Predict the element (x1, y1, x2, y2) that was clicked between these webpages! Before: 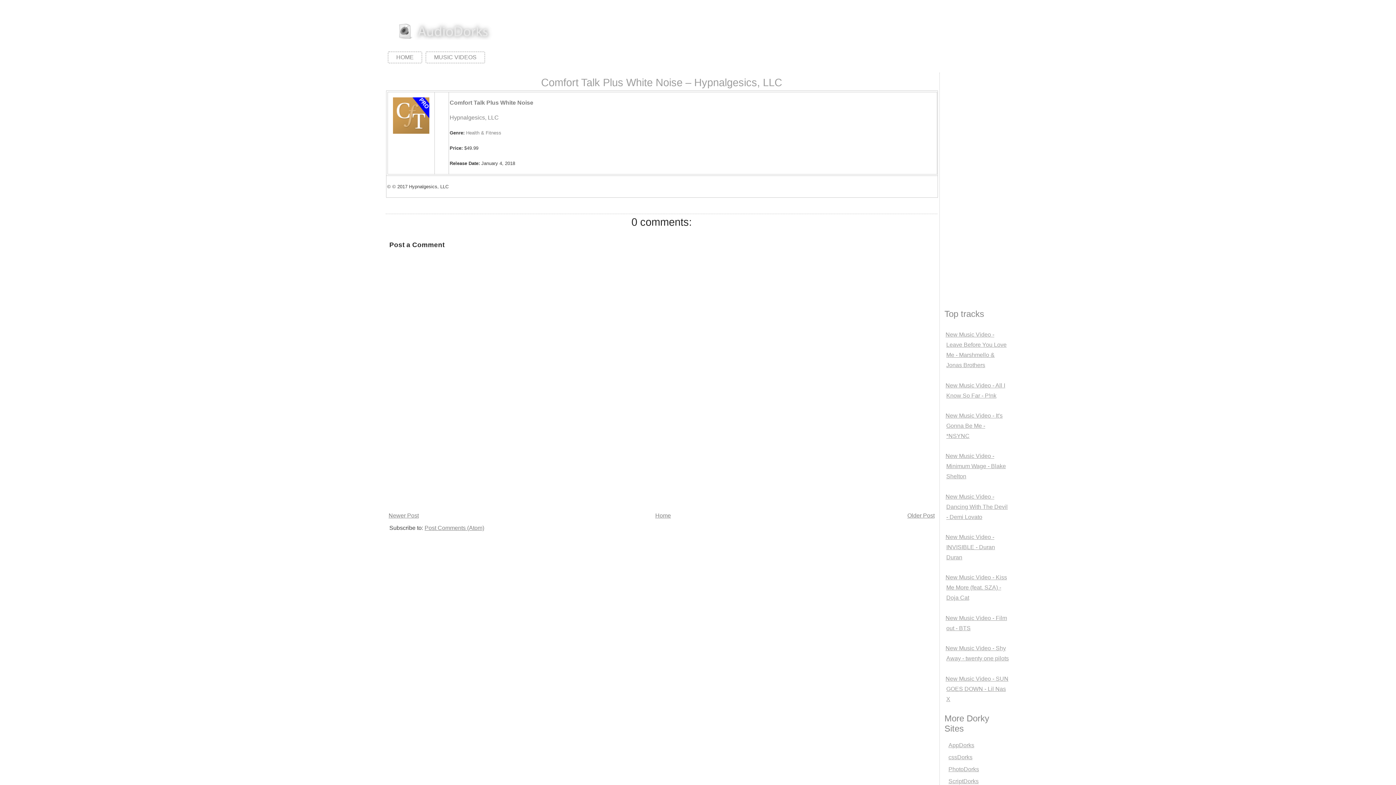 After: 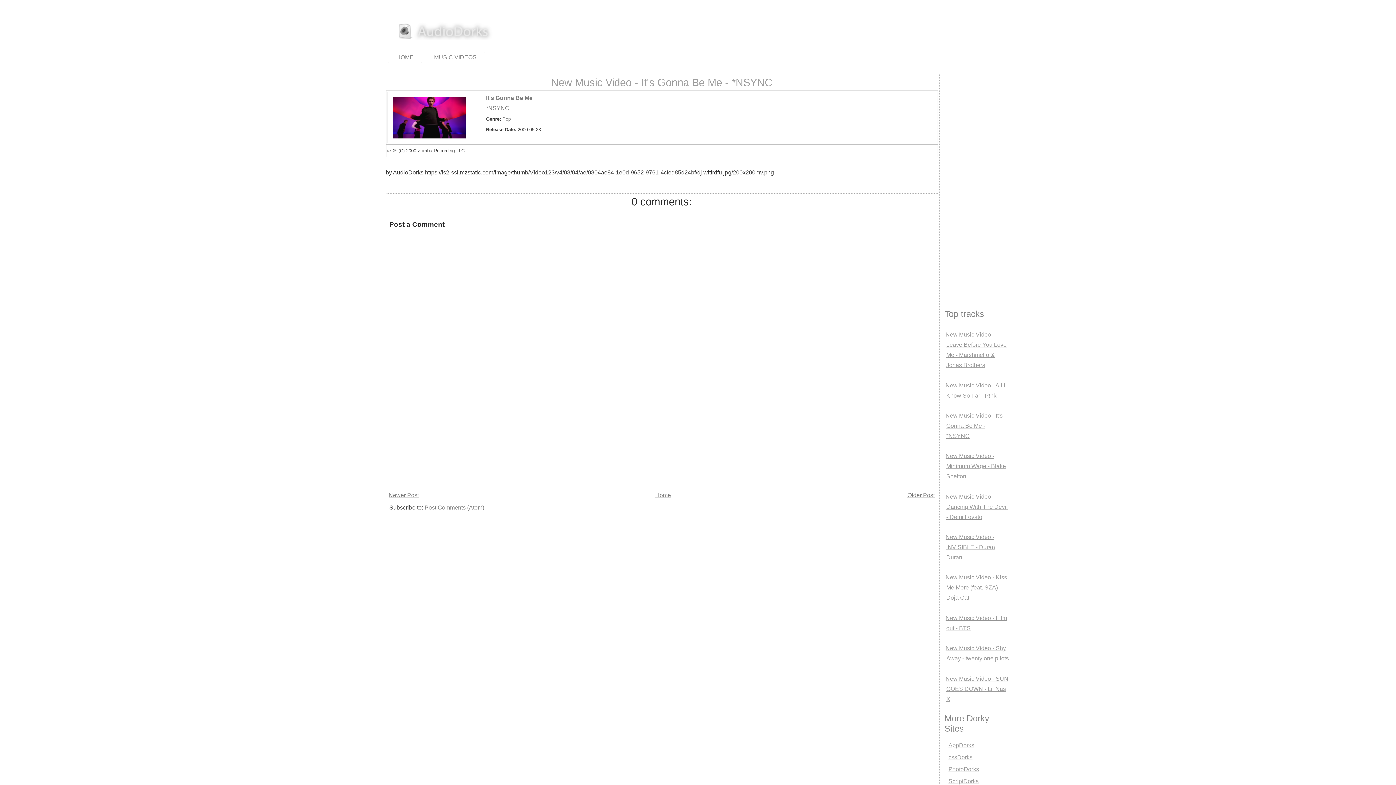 Action: bbox: (945, 412, 1002, 439) label: New Music Video - It's Gonna Be Me - *NSYNC